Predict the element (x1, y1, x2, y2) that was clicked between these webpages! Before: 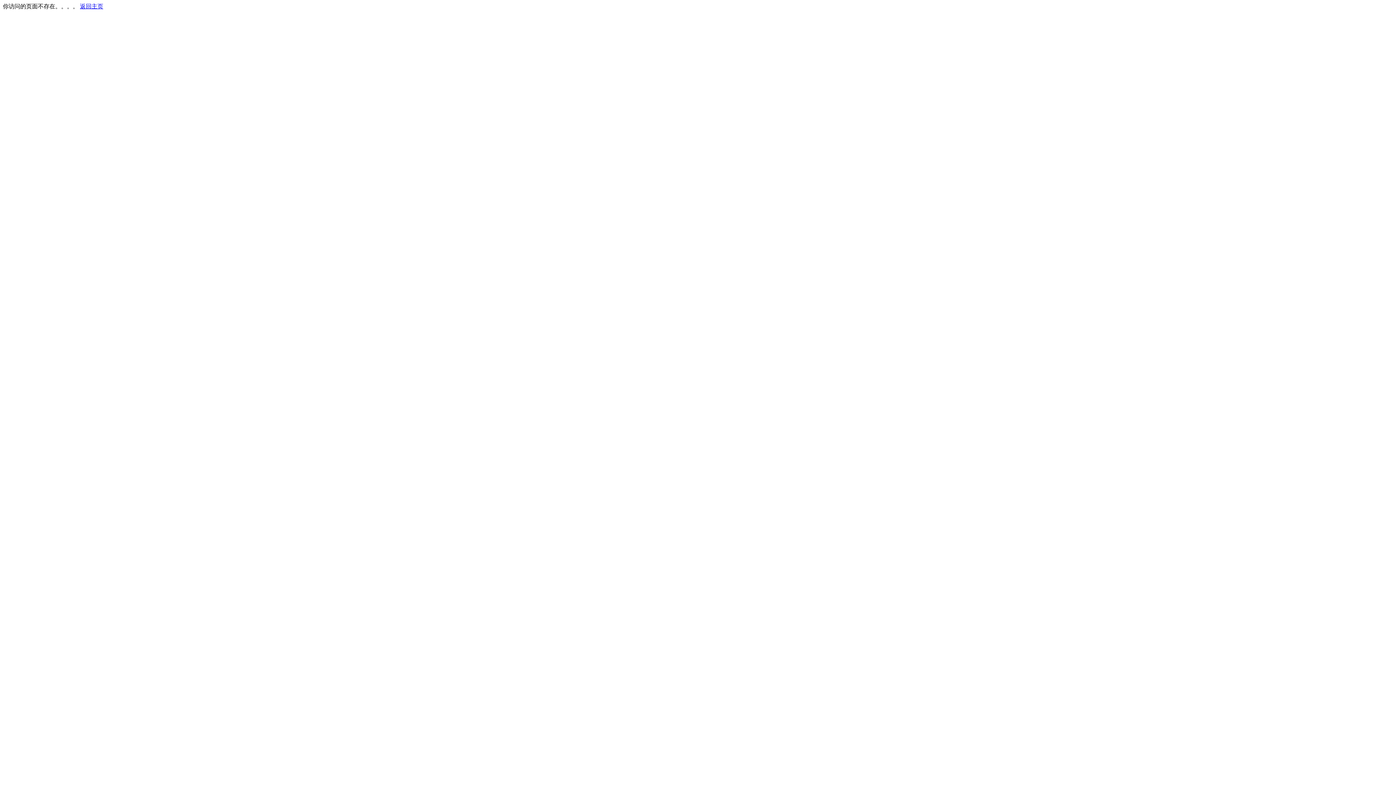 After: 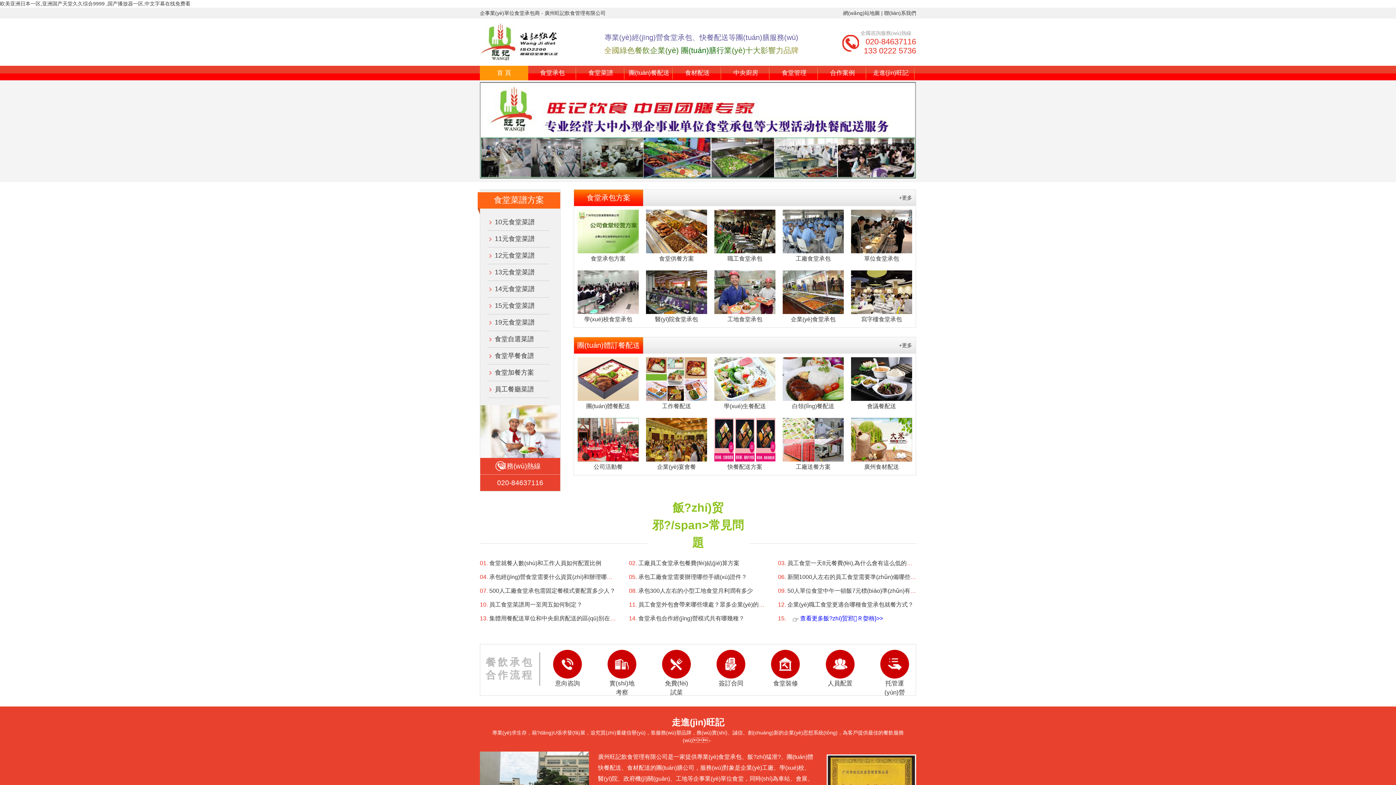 Action: bbox: (80, 3, 103, 9) label: 返回主页